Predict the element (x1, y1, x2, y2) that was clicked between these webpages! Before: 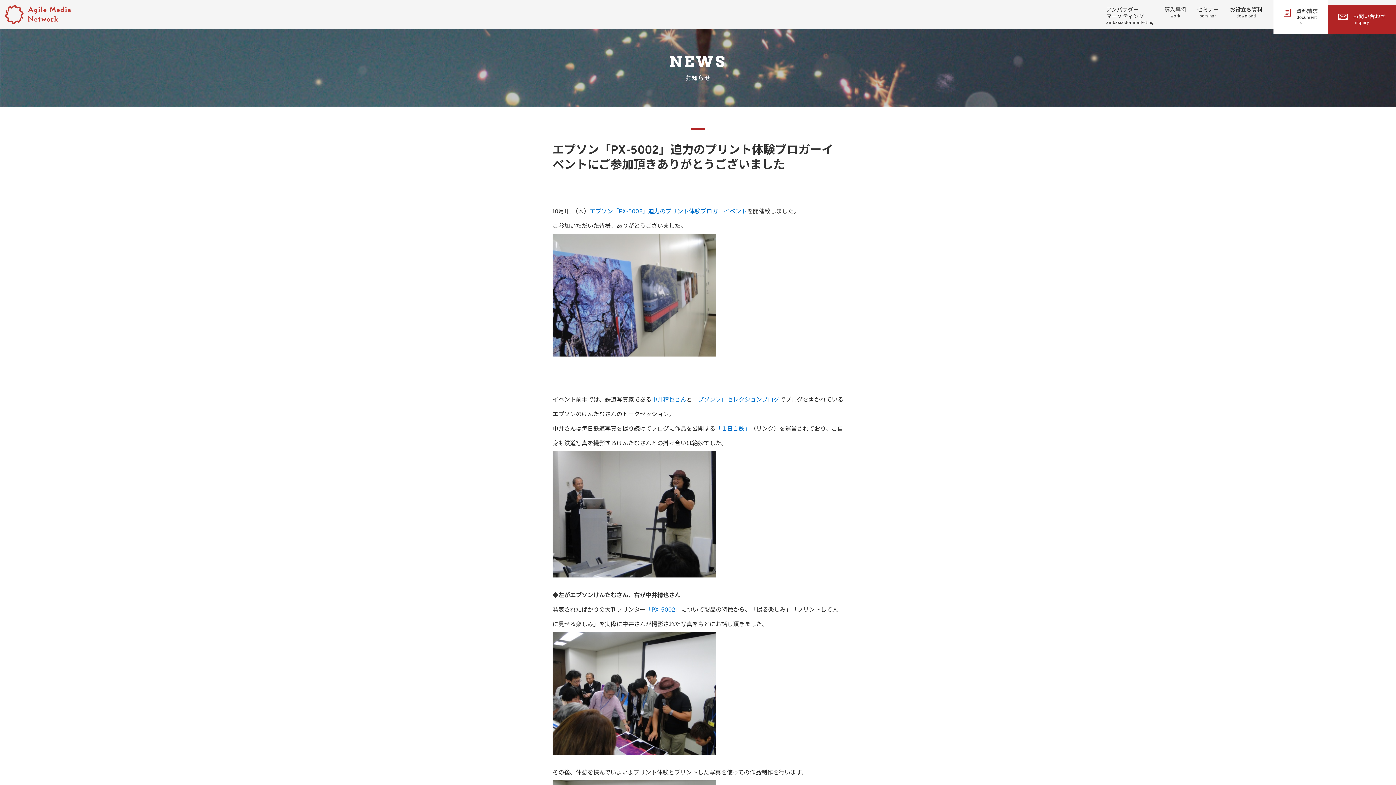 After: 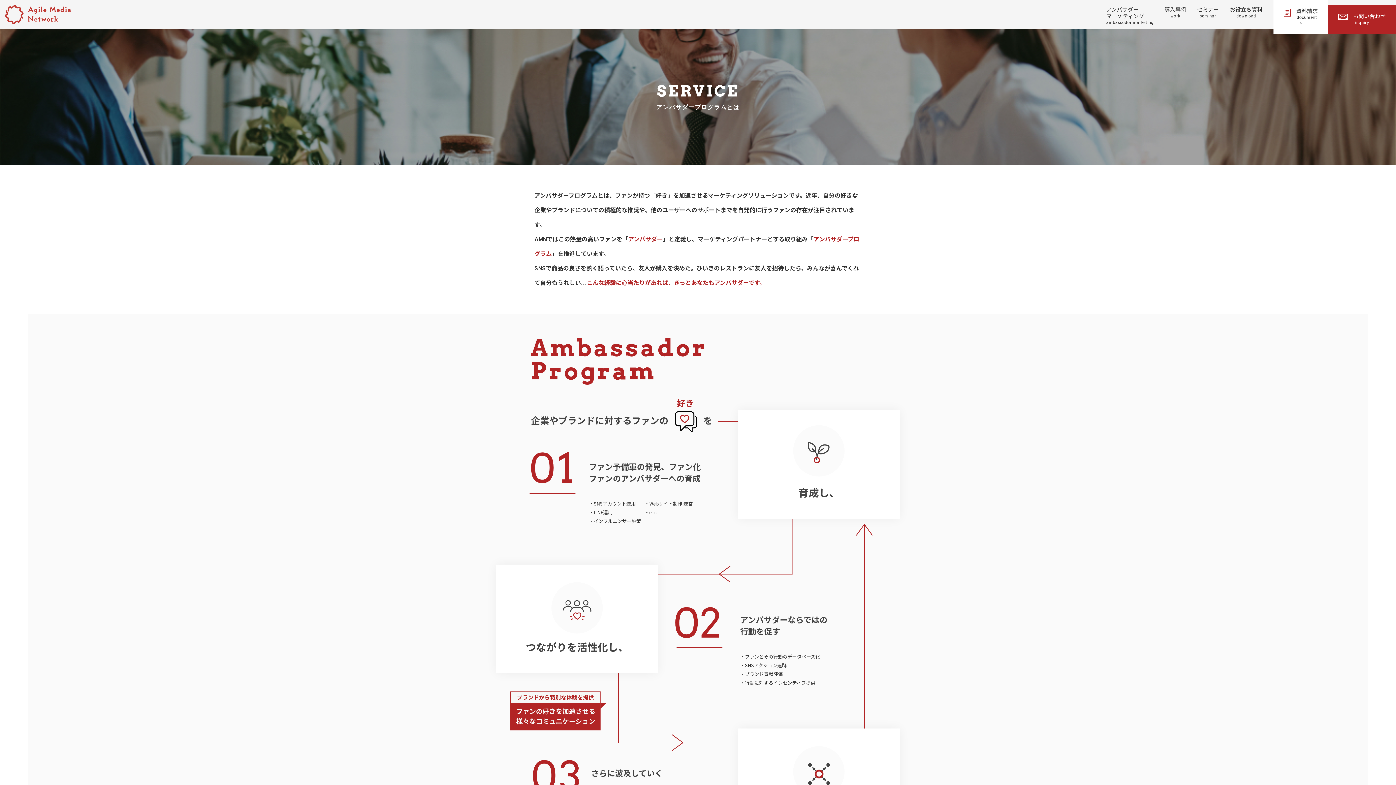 Action: label: アンバサダー
マーケティング
ambassodor marketing bbox: (1101, 0, 1159, 32)